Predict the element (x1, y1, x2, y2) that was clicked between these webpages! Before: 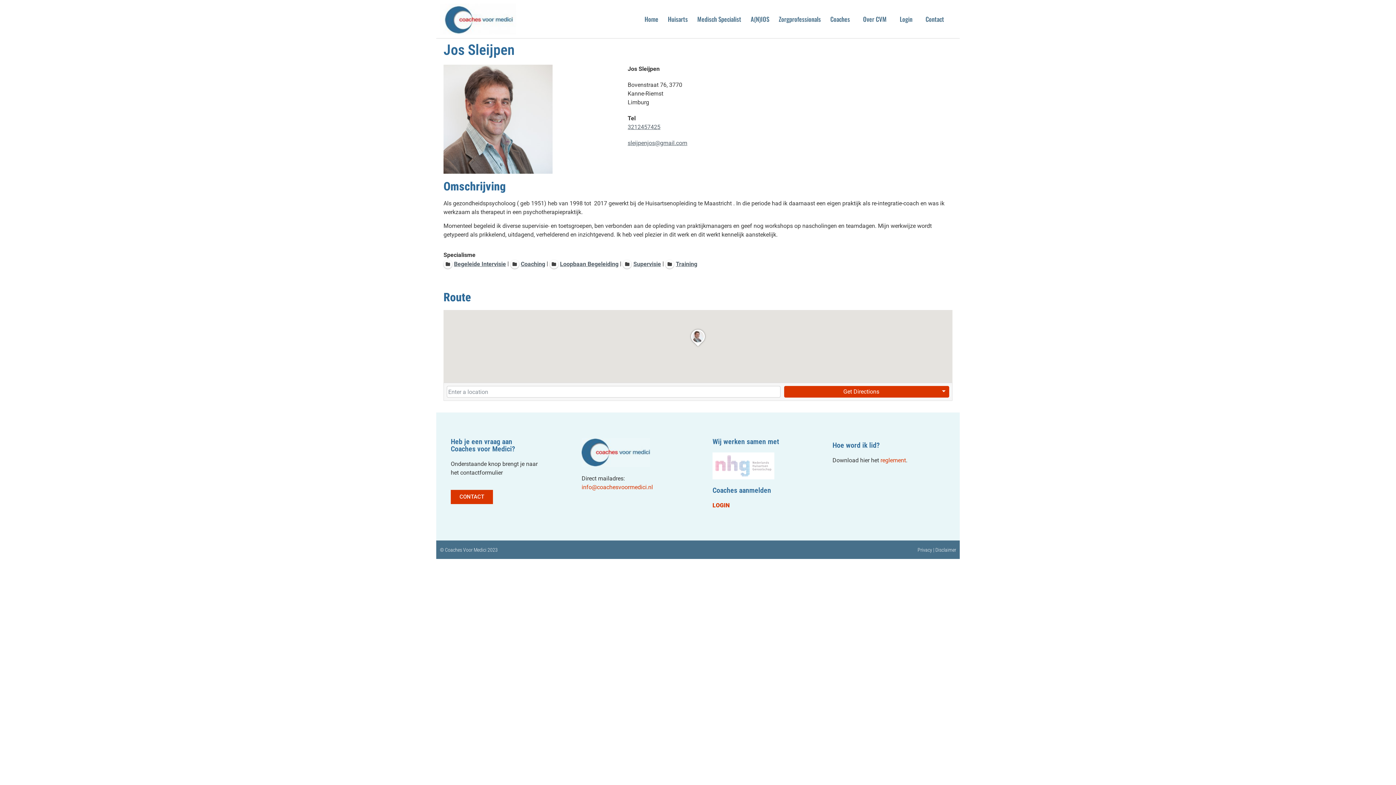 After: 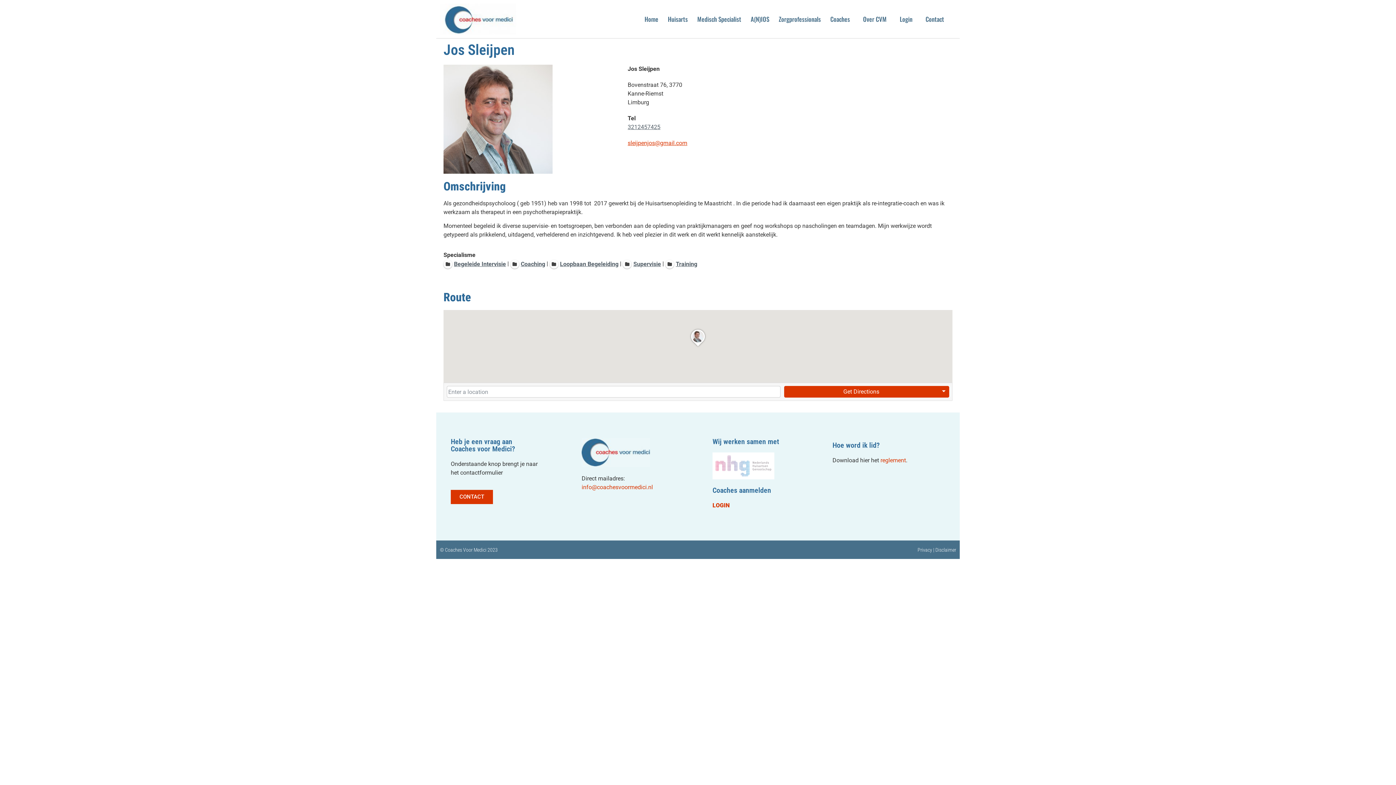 Action: label: sleijpenjos@gmail.com bbox: (627, 139, 687, 146)